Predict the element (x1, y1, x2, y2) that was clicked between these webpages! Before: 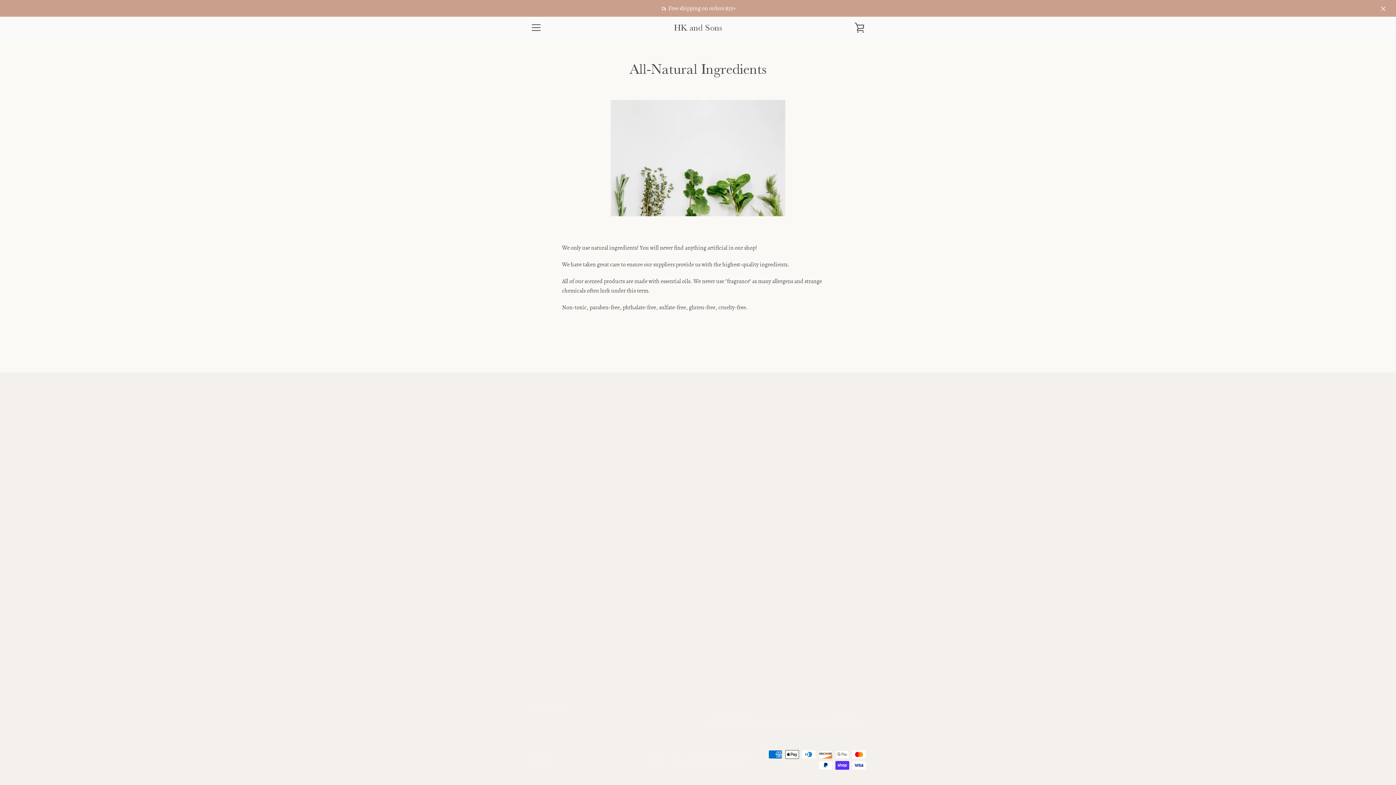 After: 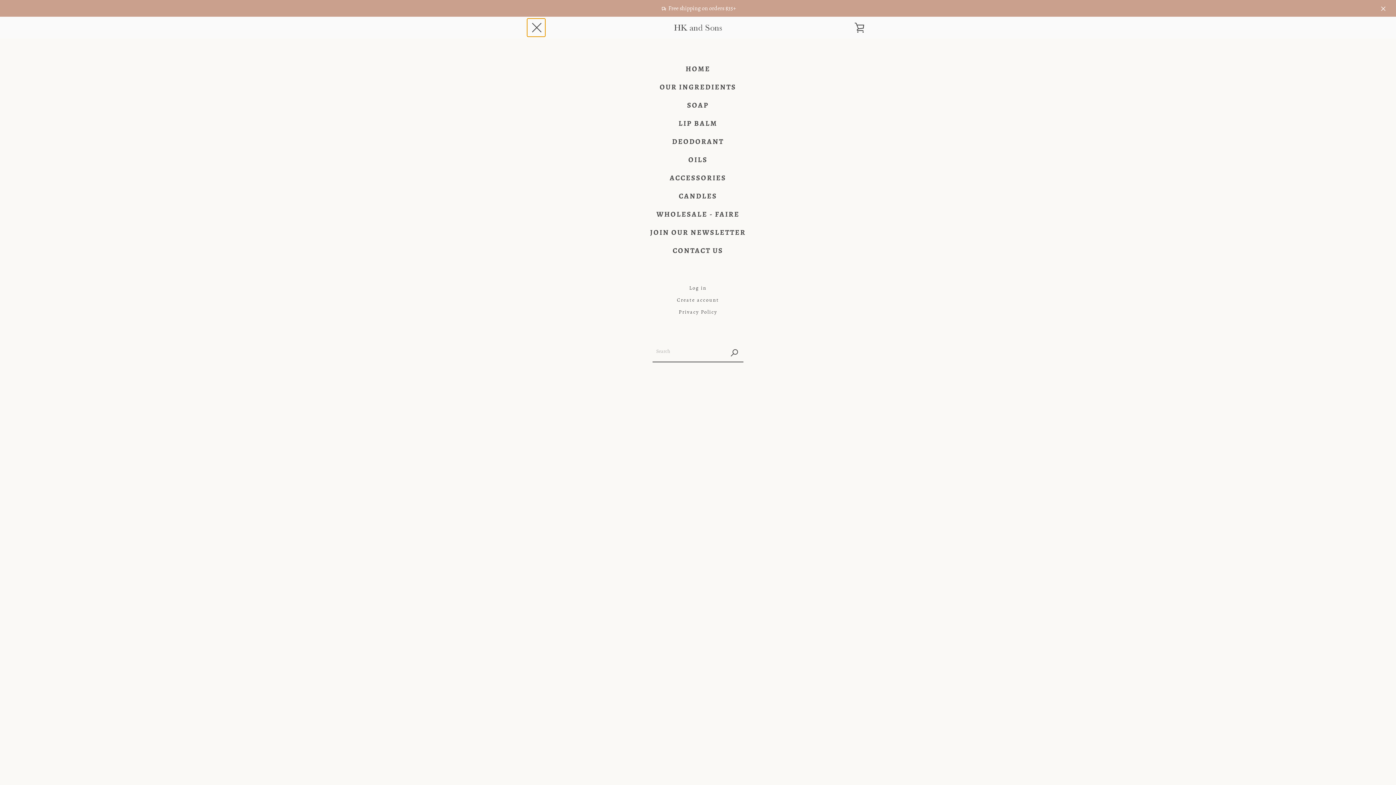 Action: bbox: (527, 18, 545, 36) label: MENU